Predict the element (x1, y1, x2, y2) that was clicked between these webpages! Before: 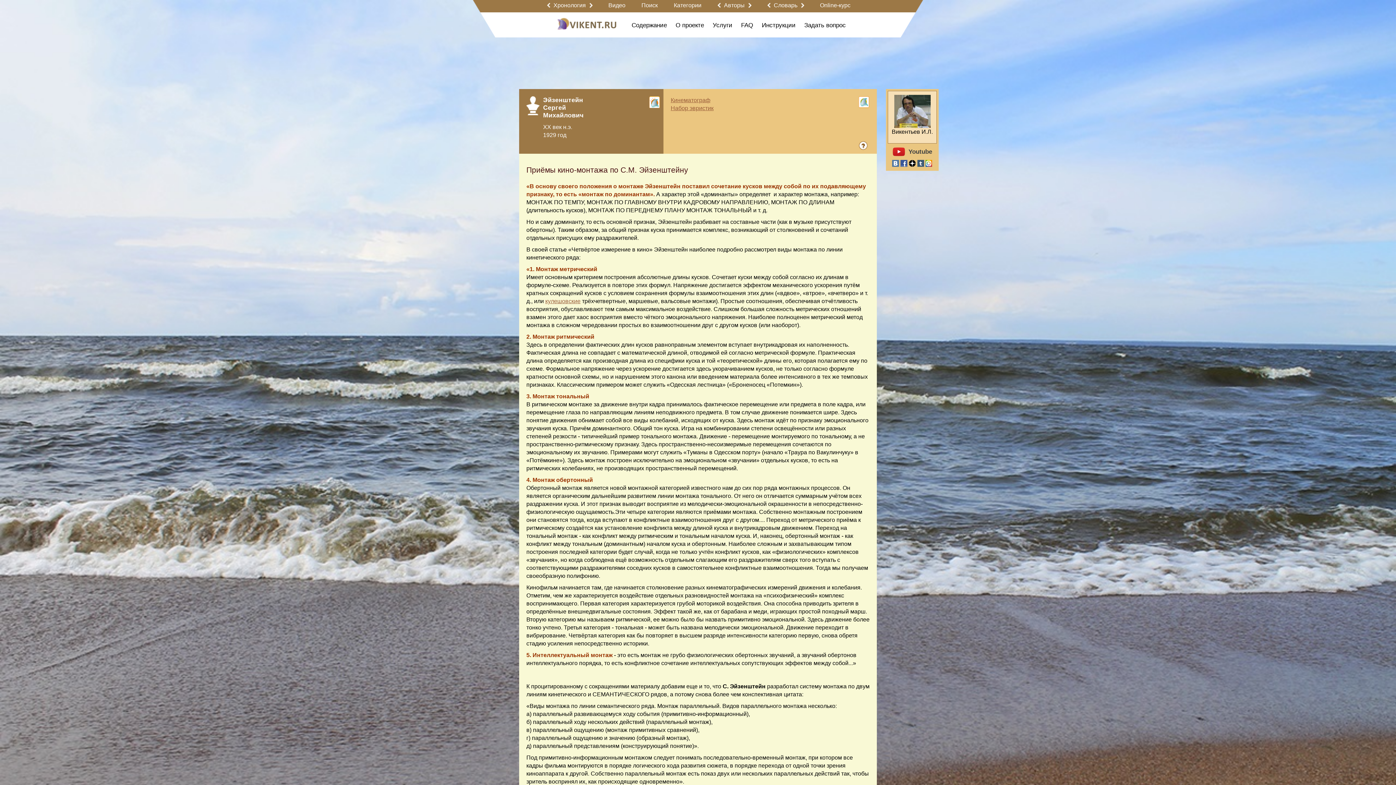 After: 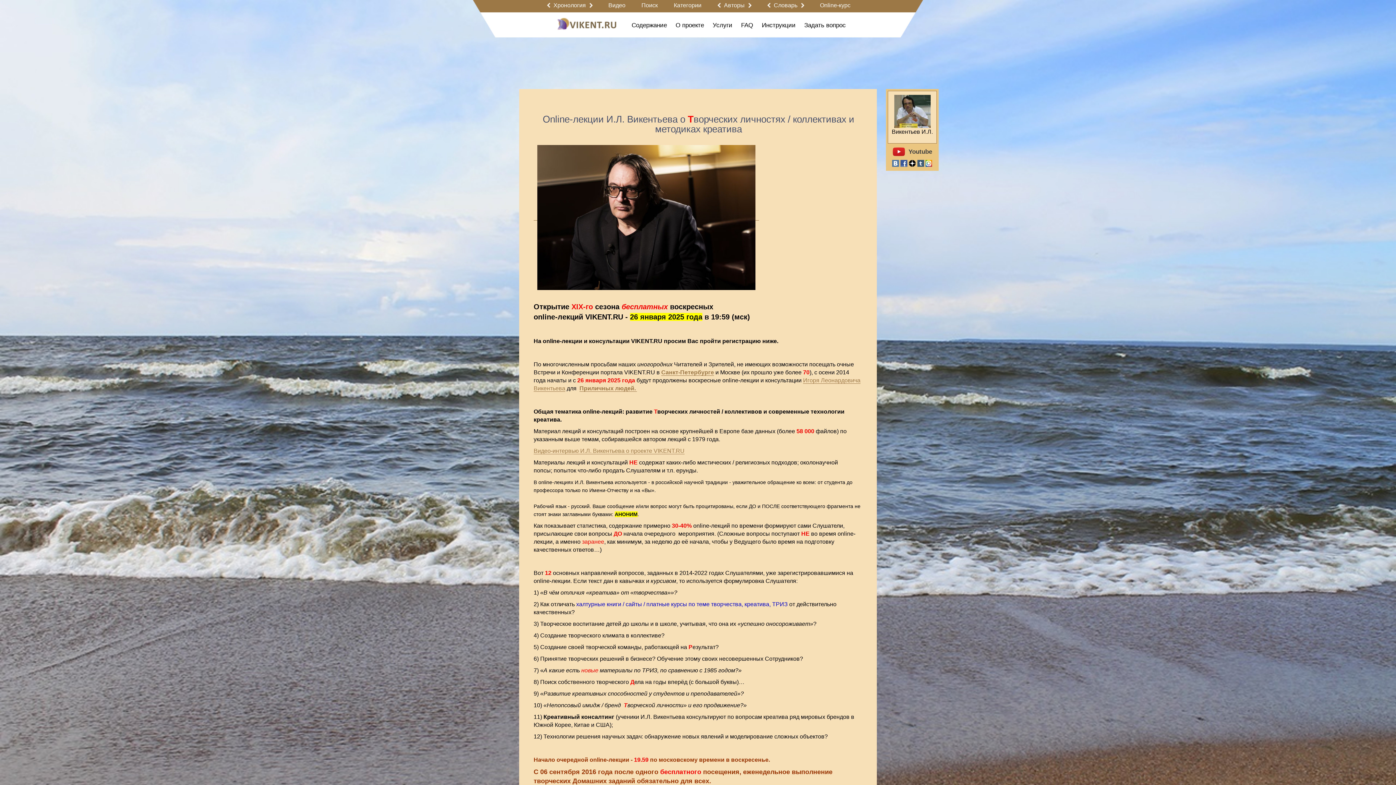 Action: label: Online-курс bbox: (820, 0, 850, 10)